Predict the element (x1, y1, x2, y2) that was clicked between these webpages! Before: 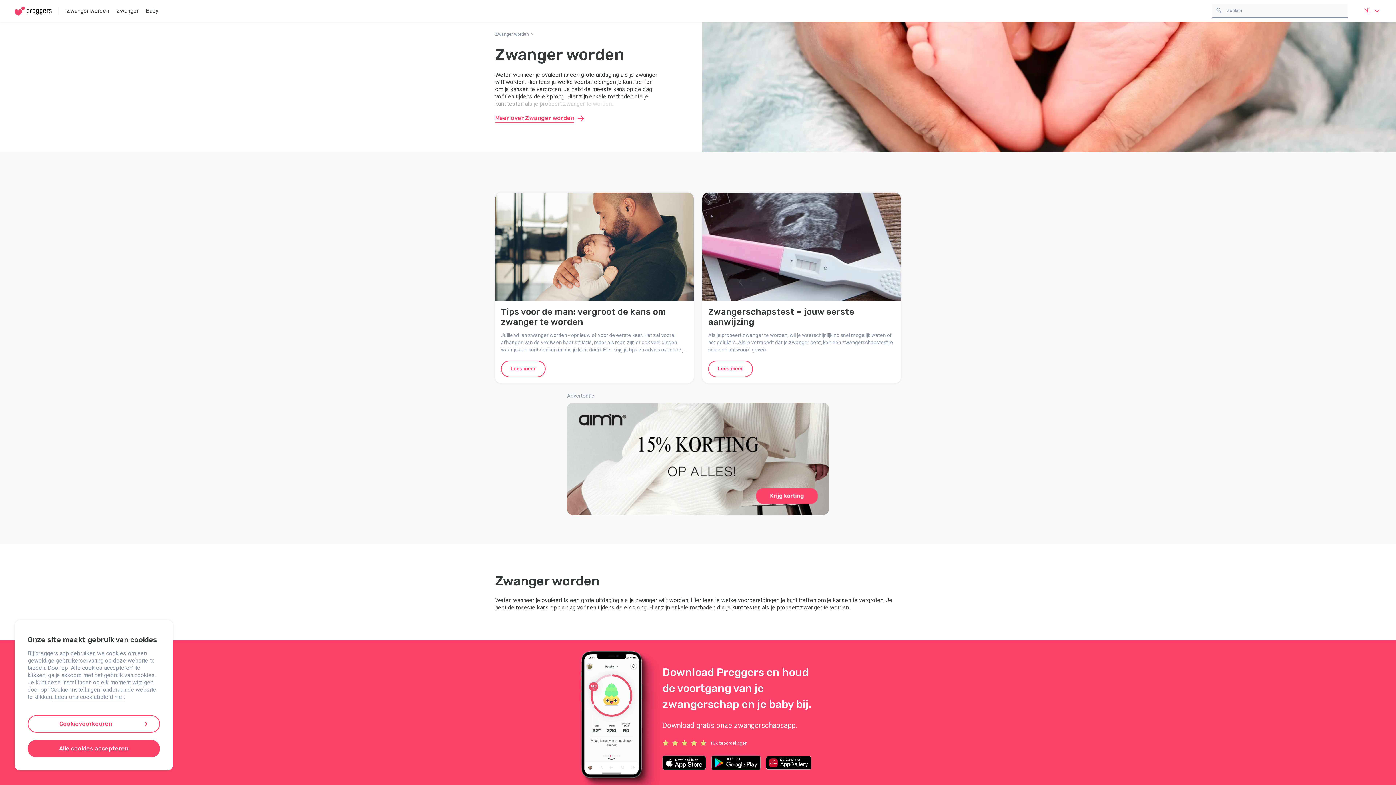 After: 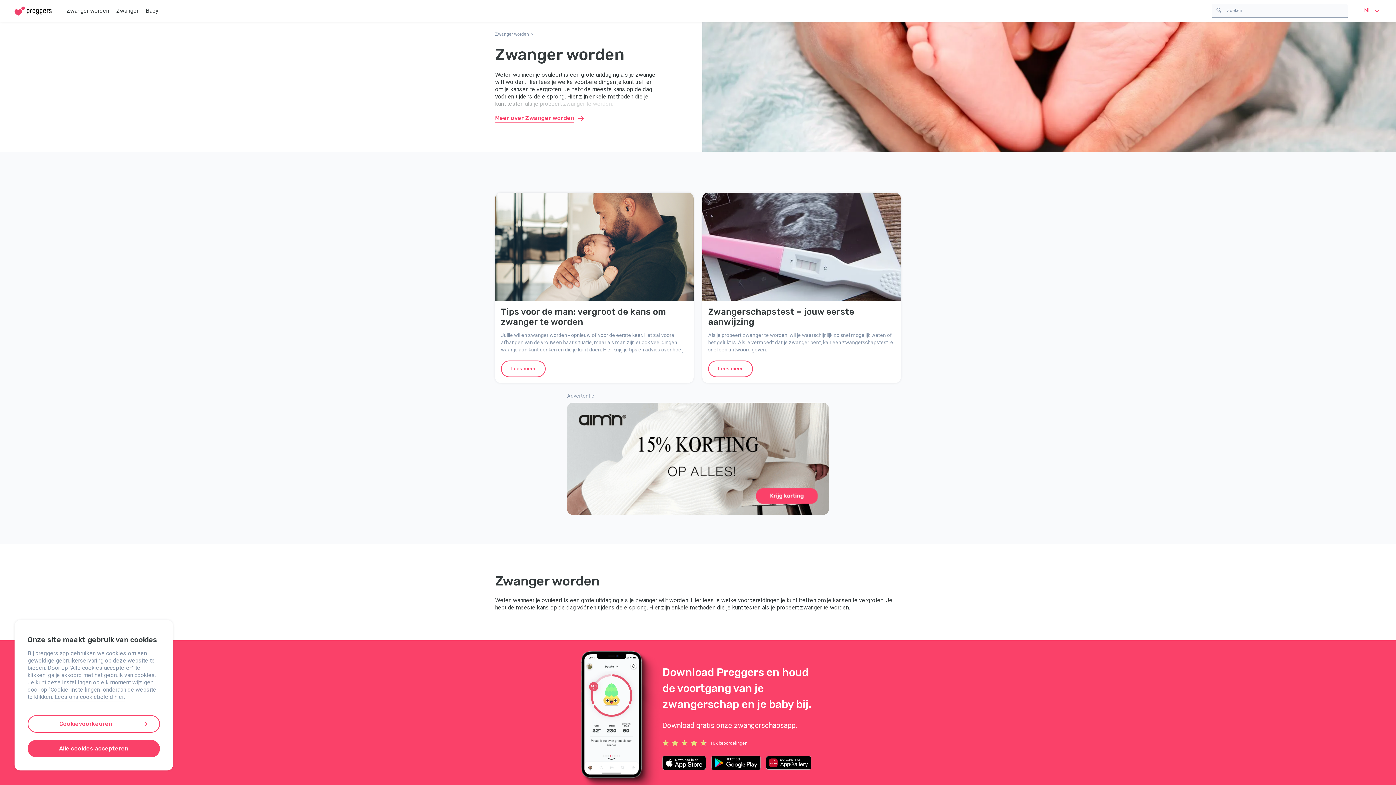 Action: bbox: (766, 764, 811, 771)